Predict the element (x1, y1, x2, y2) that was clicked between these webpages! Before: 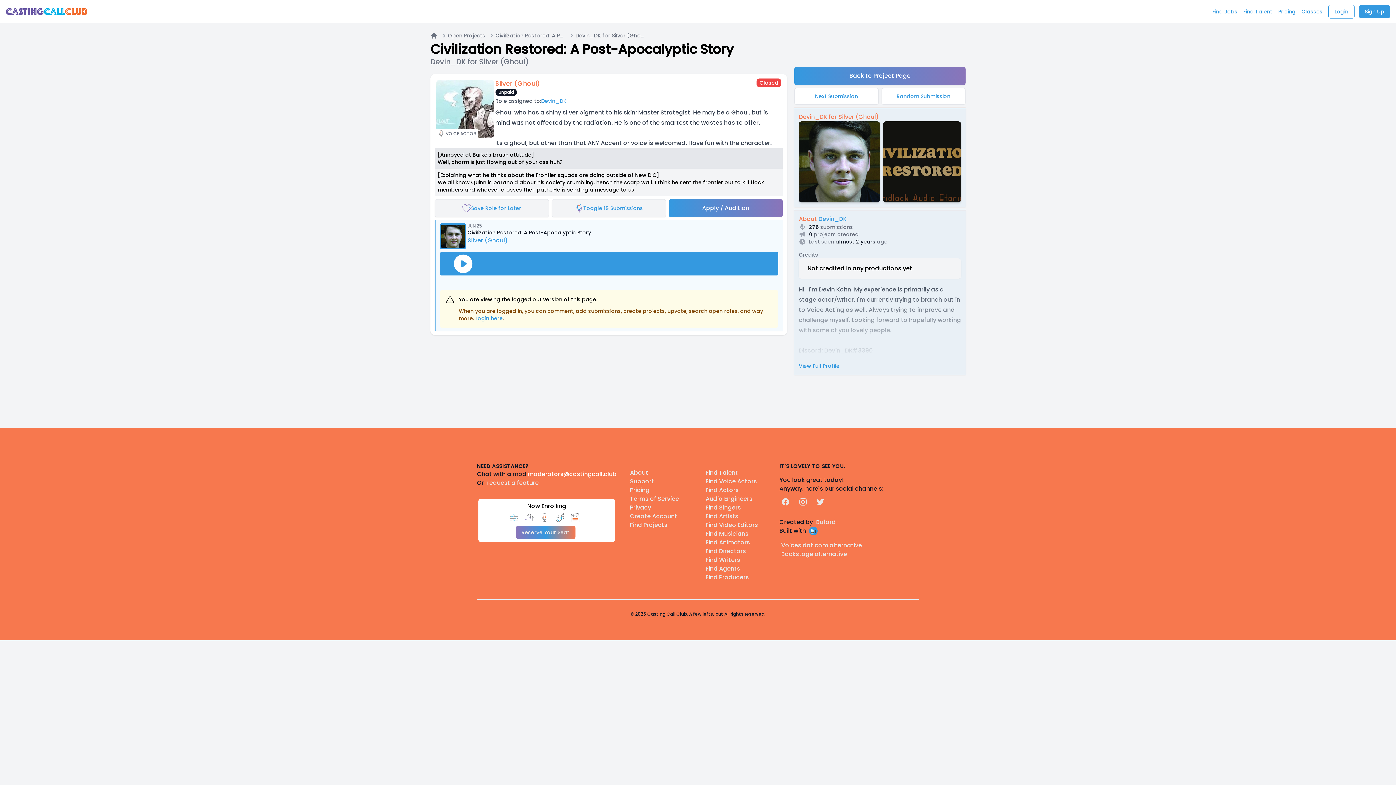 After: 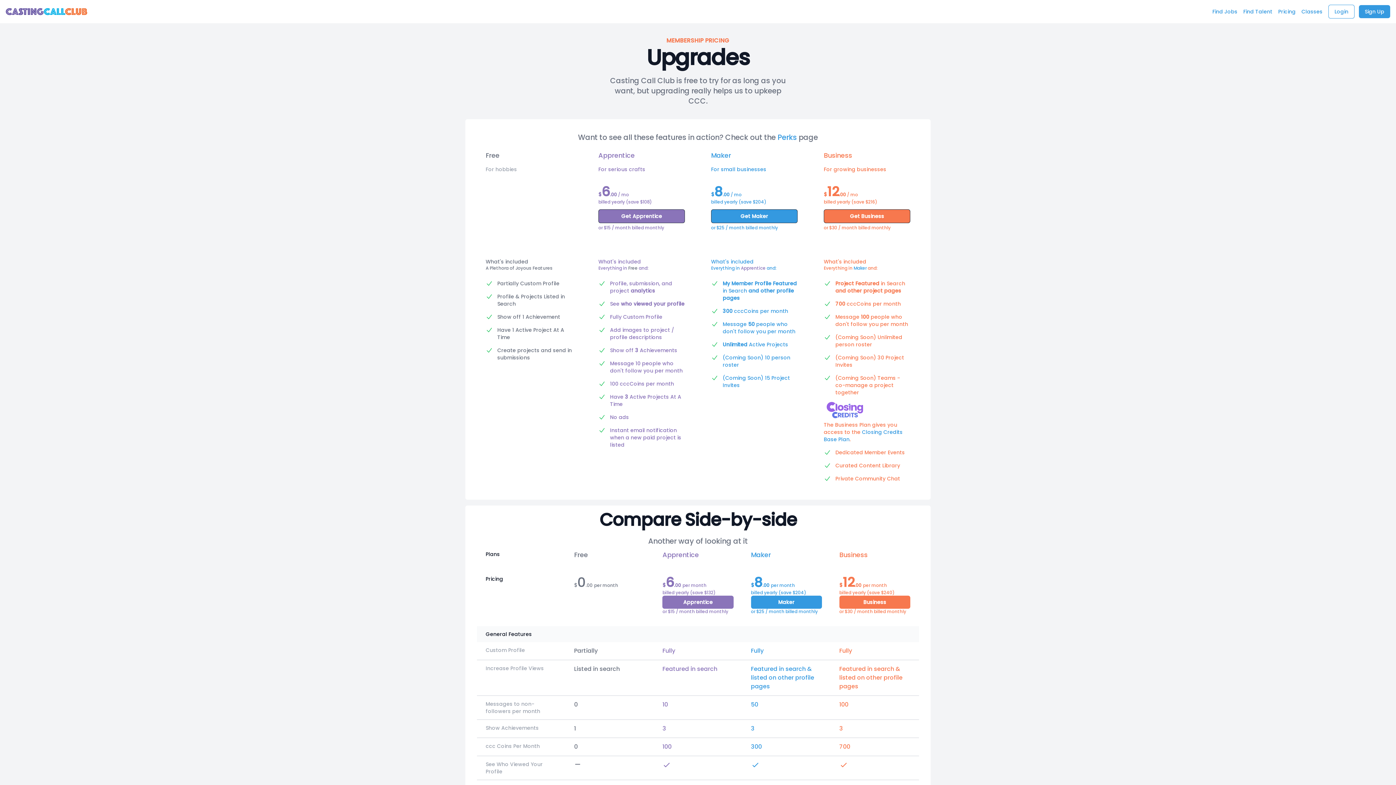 Action: bbox: (630, 486, 649, 494) label: Pricing